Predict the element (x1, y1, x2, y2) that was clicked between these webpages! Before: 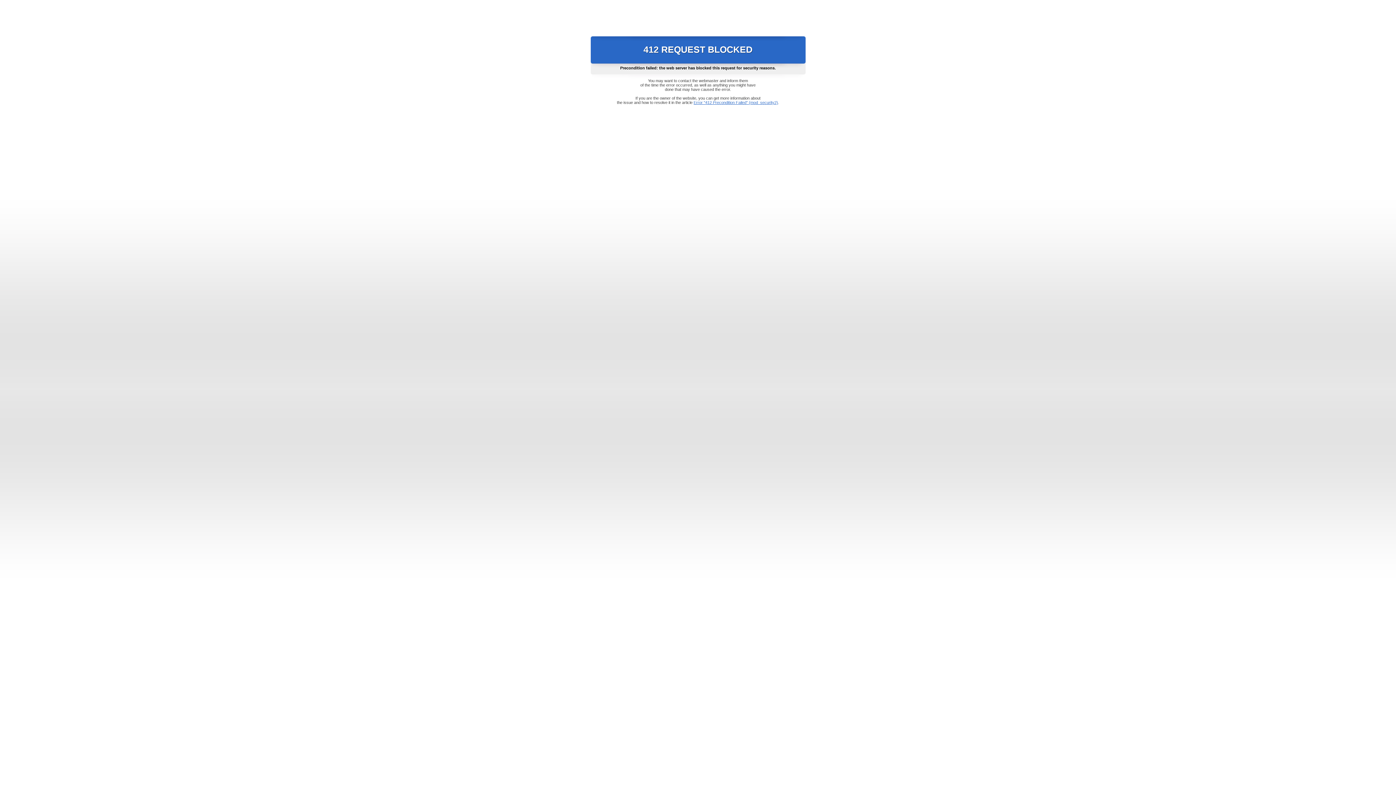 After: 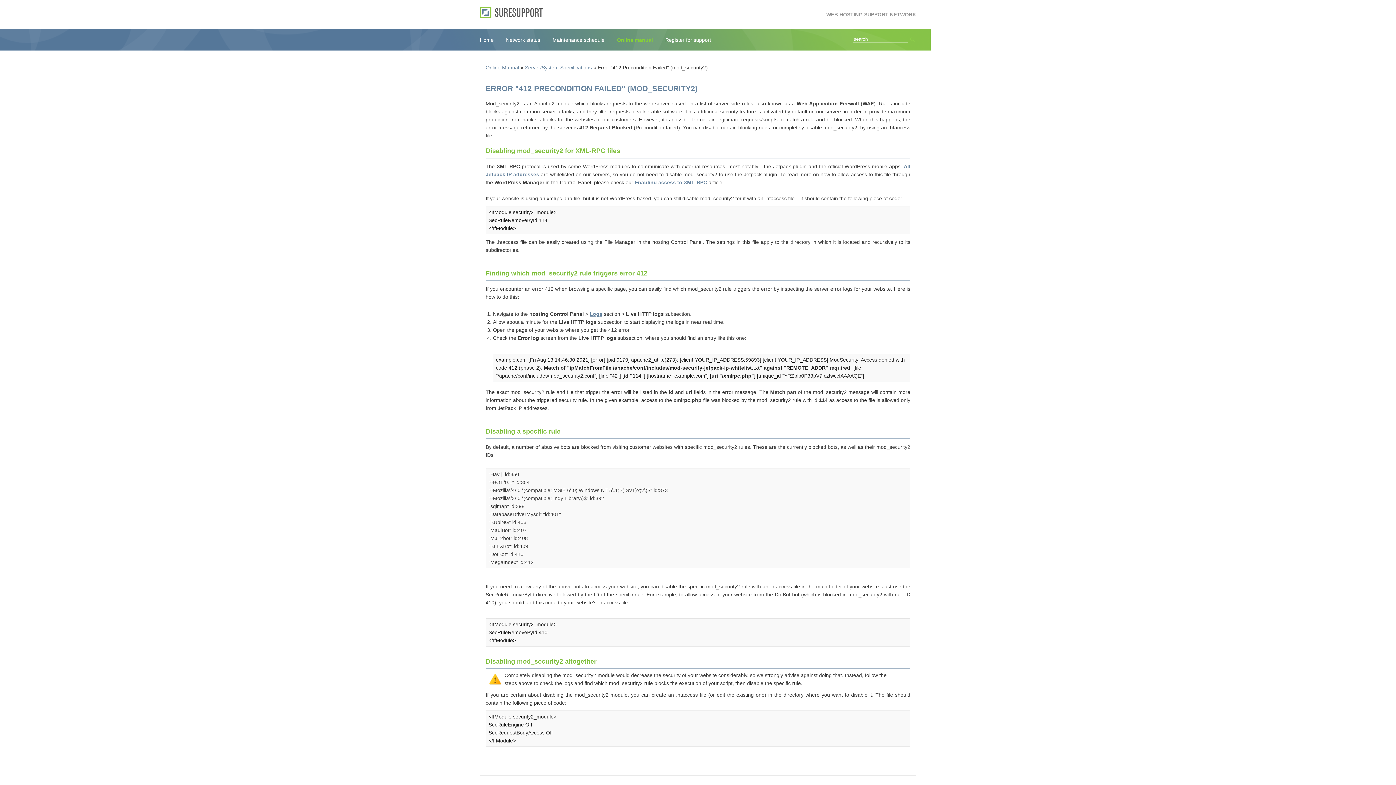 Action: bbox: (693, 100, 778, 104) label: Error "412 Precondition Failed" (mod_security2)